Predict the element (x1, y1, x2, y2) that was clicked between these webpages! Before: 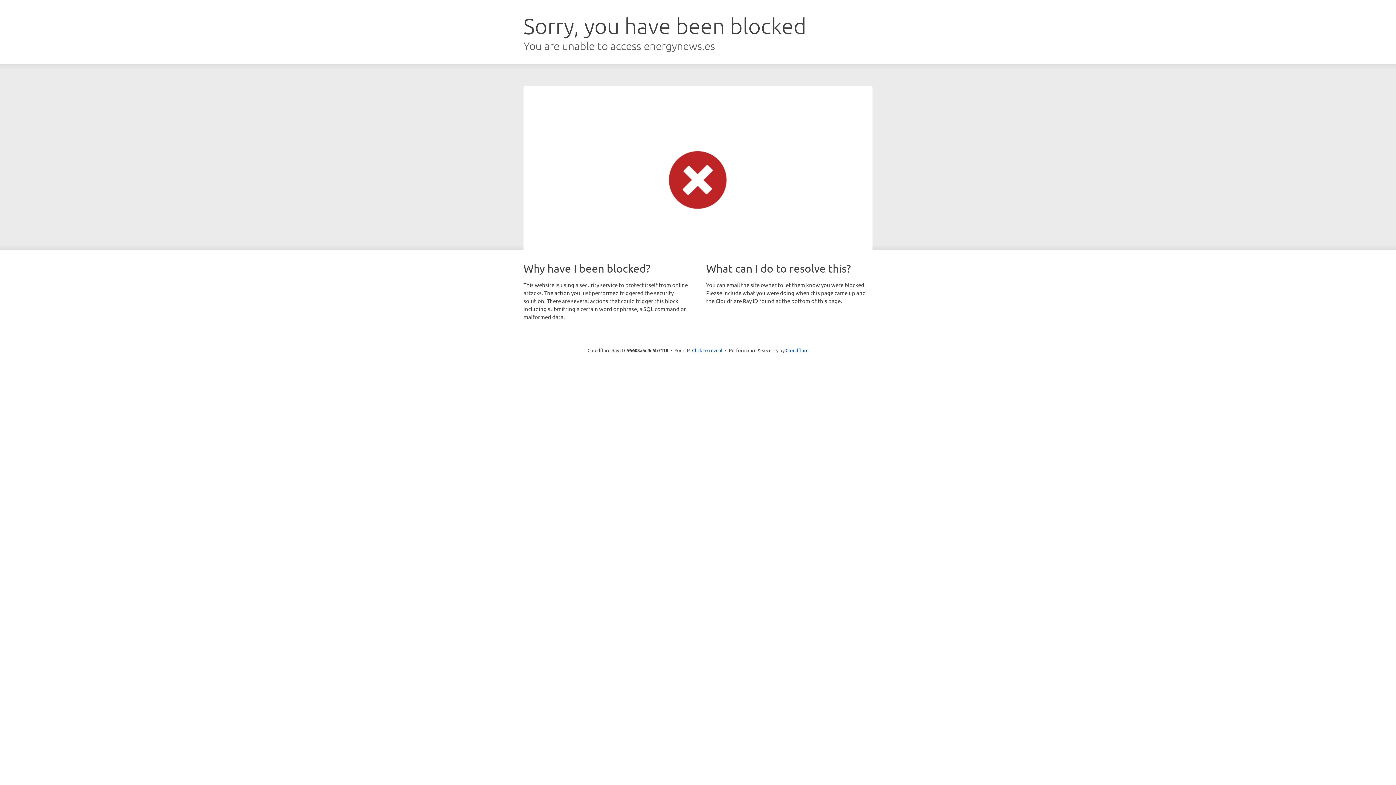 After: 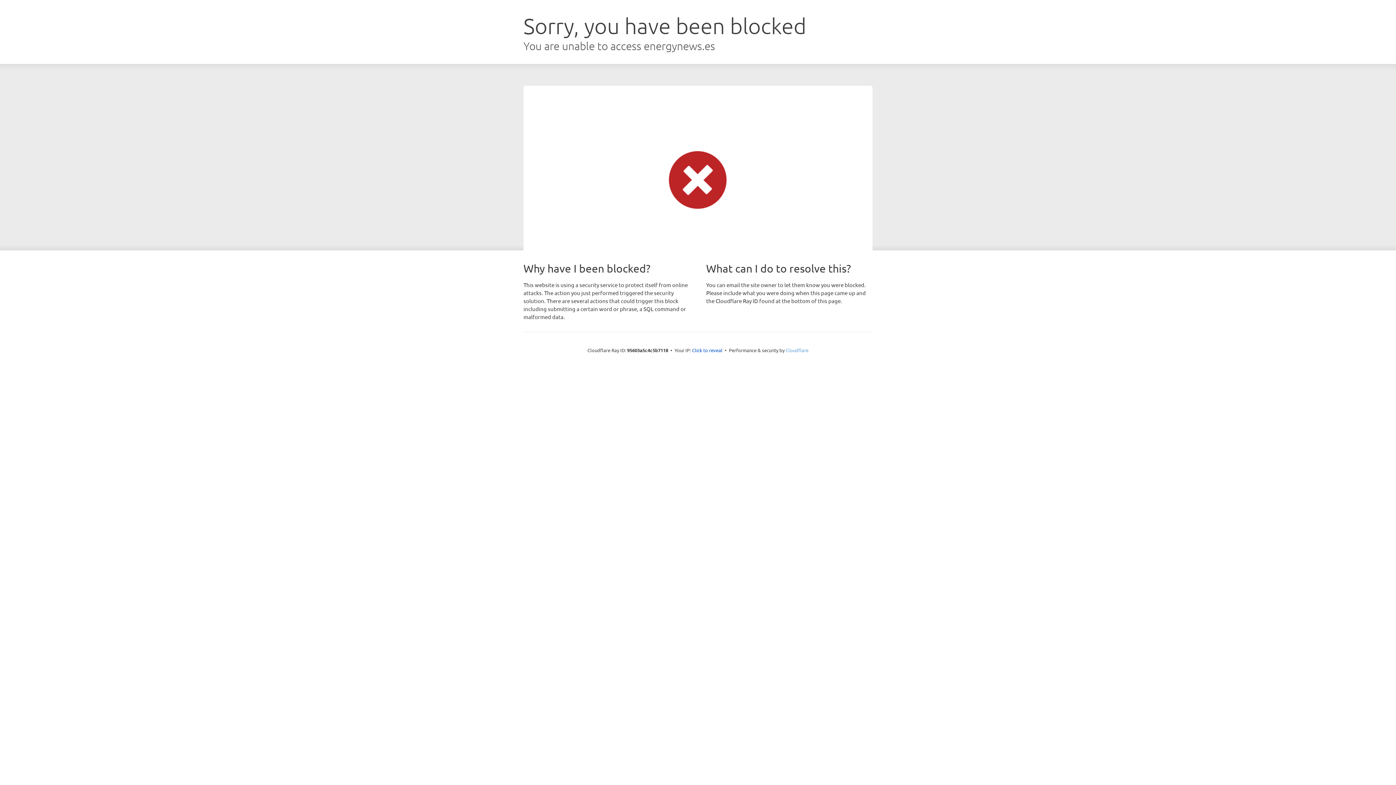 Action: label: Cloudflare bbox: (785, 347, 808, 353)